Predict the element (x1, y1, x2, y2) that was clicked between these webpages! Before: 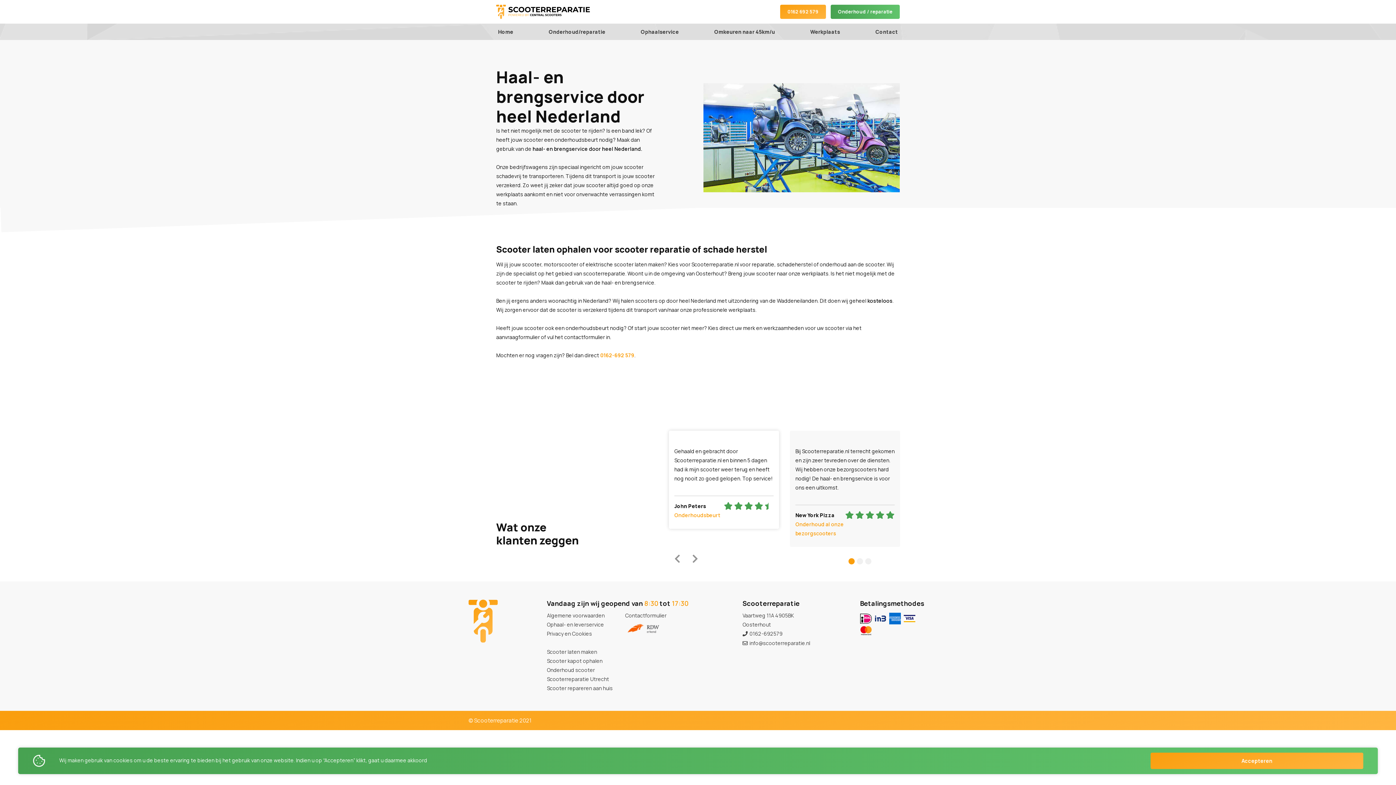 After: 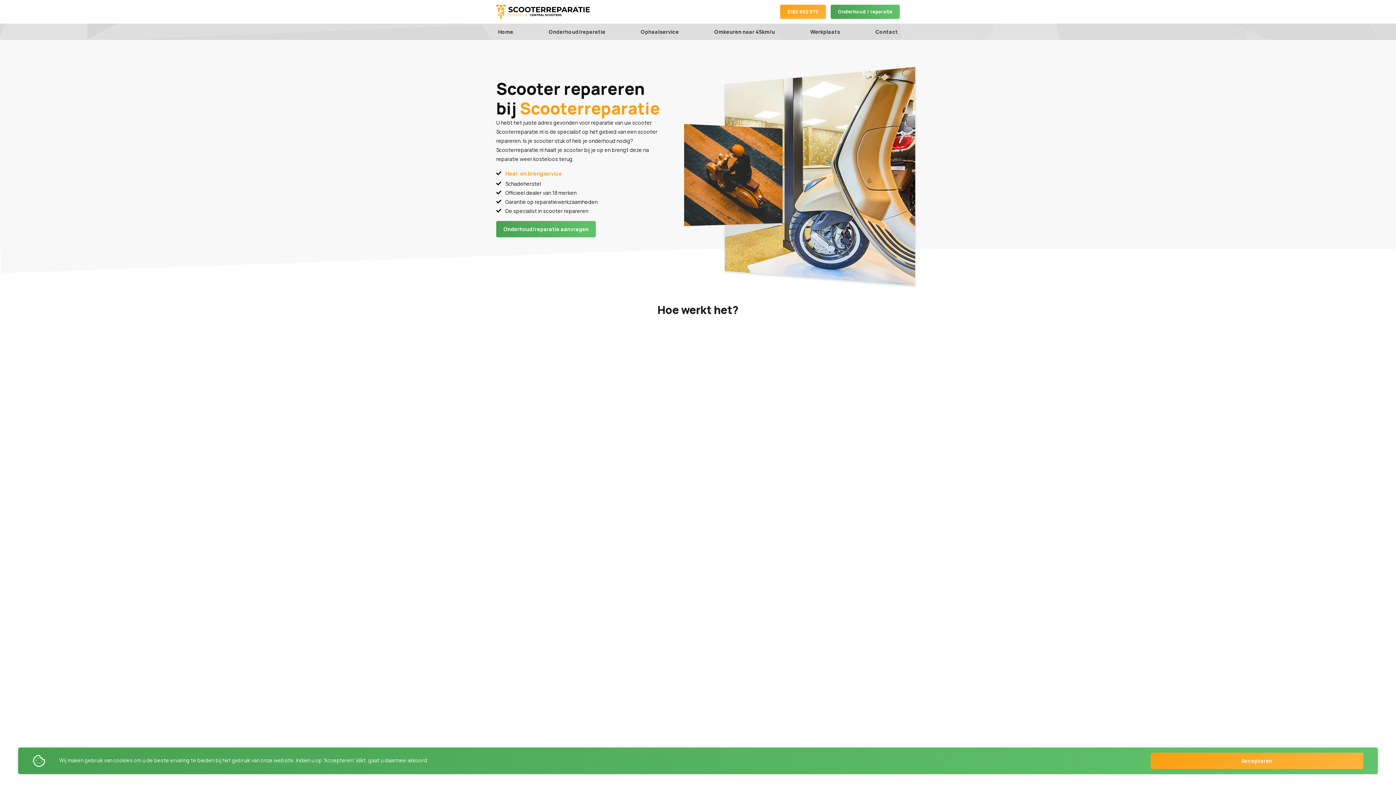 Action: bbox: (496, 23, 515, 40) label: Home